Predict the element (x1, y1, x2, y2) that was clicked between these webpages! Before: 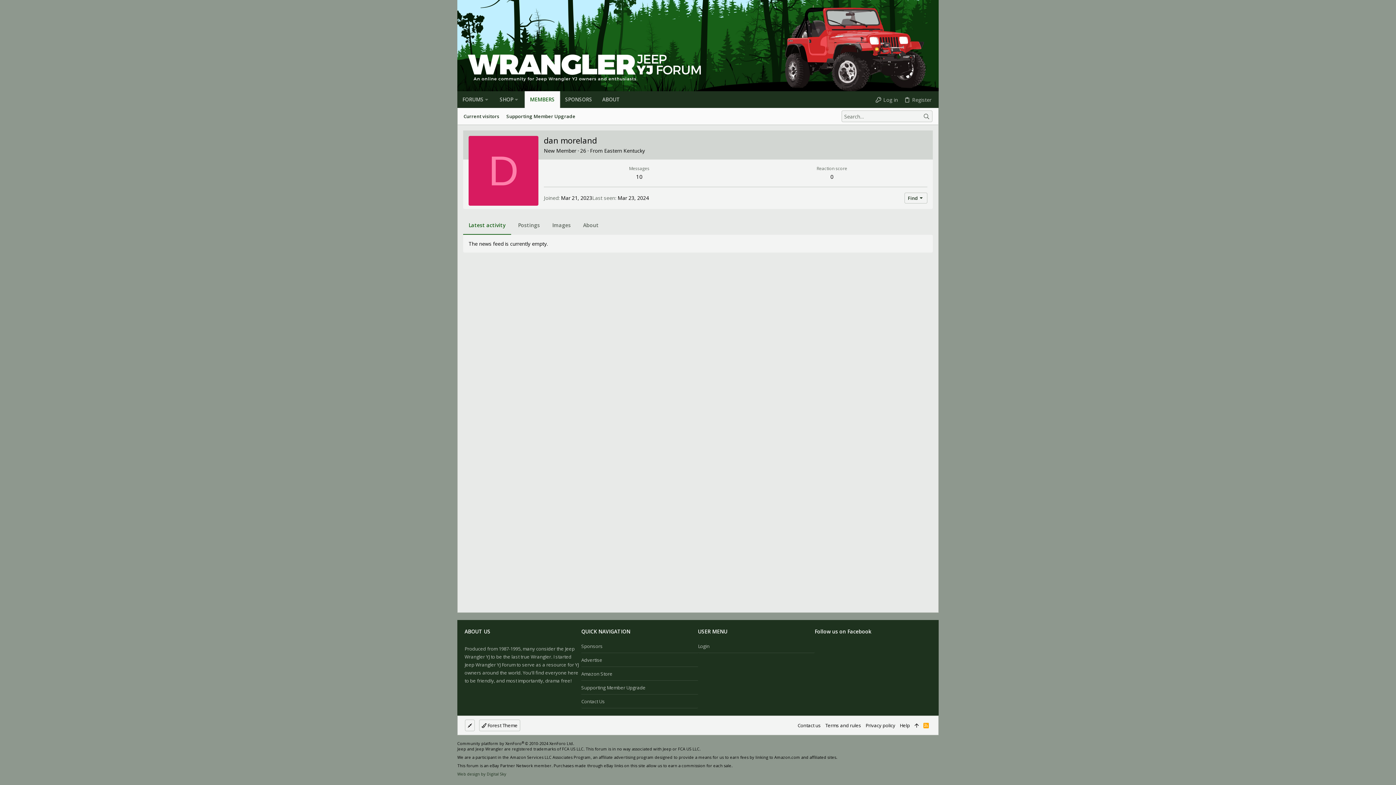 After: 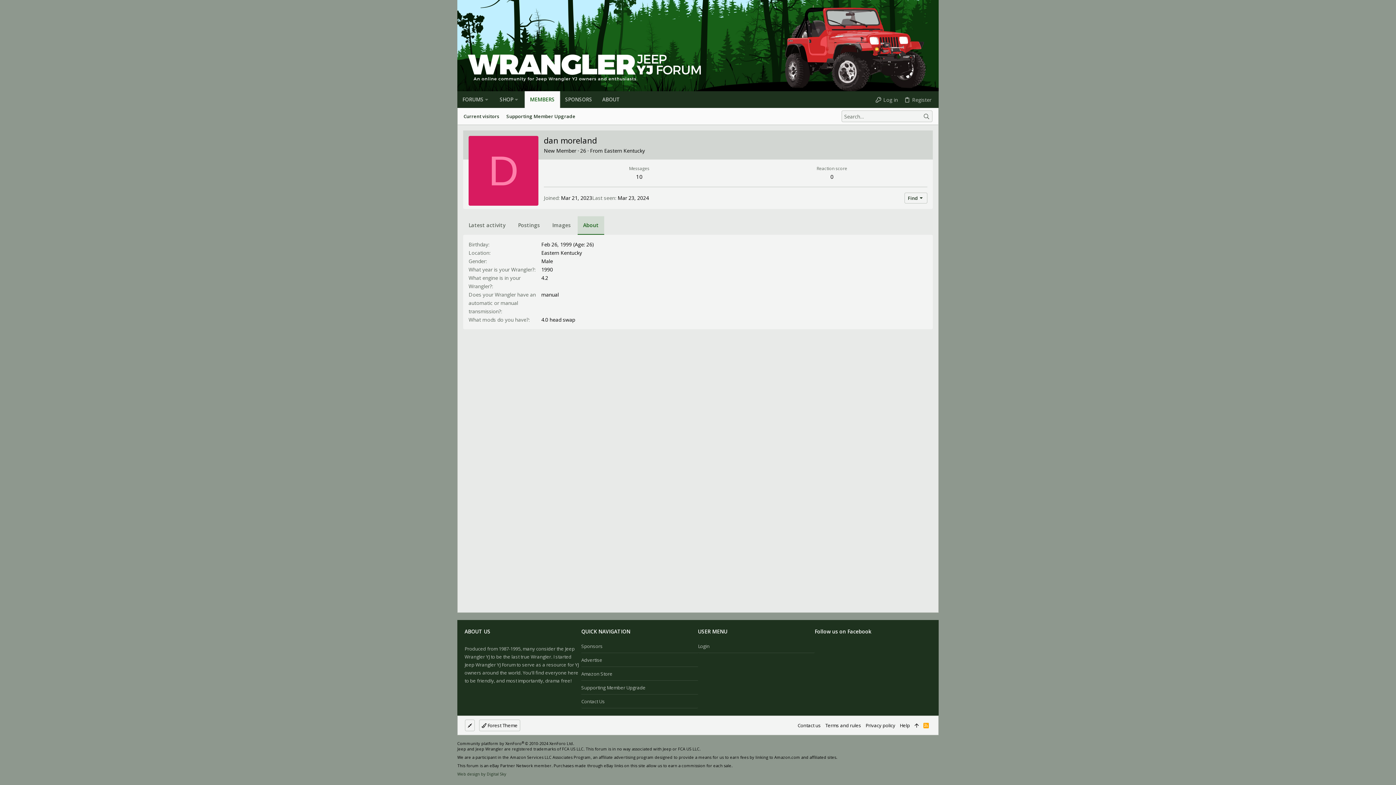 Action: bbox: (577, 216, 604, 234) label: About